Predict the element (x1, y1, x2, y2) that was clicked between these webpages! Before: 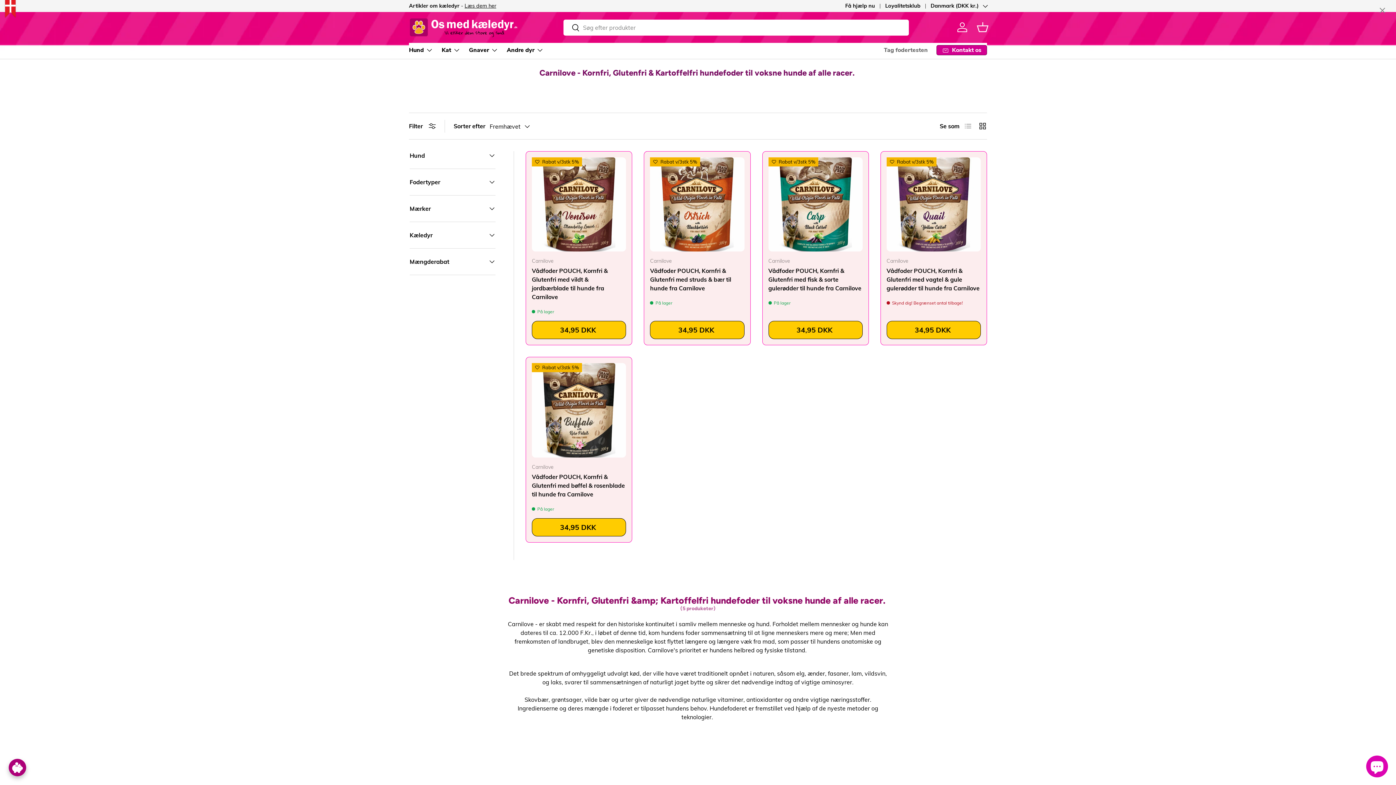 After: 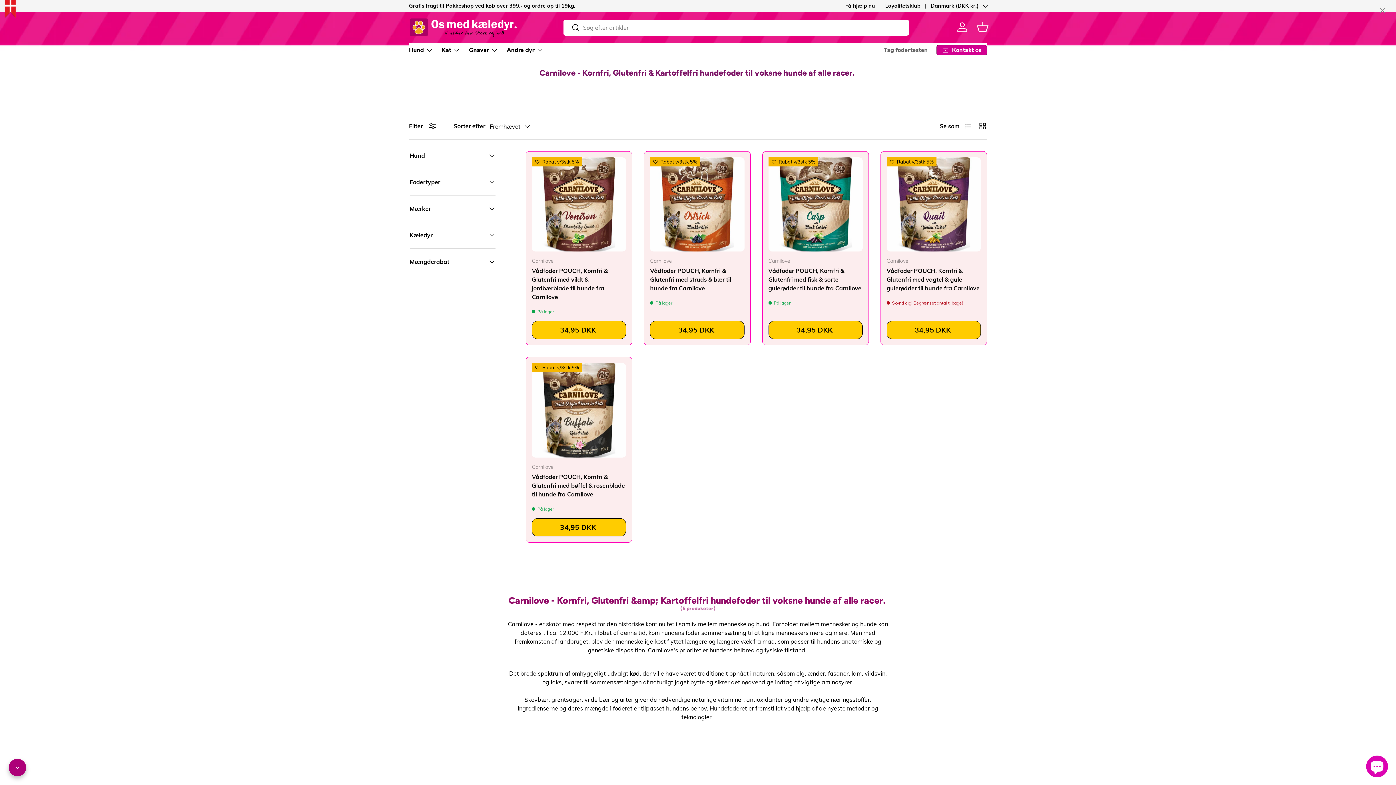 Action: bbox: (885, 2, 930, 9) label: Loyalitetsklub